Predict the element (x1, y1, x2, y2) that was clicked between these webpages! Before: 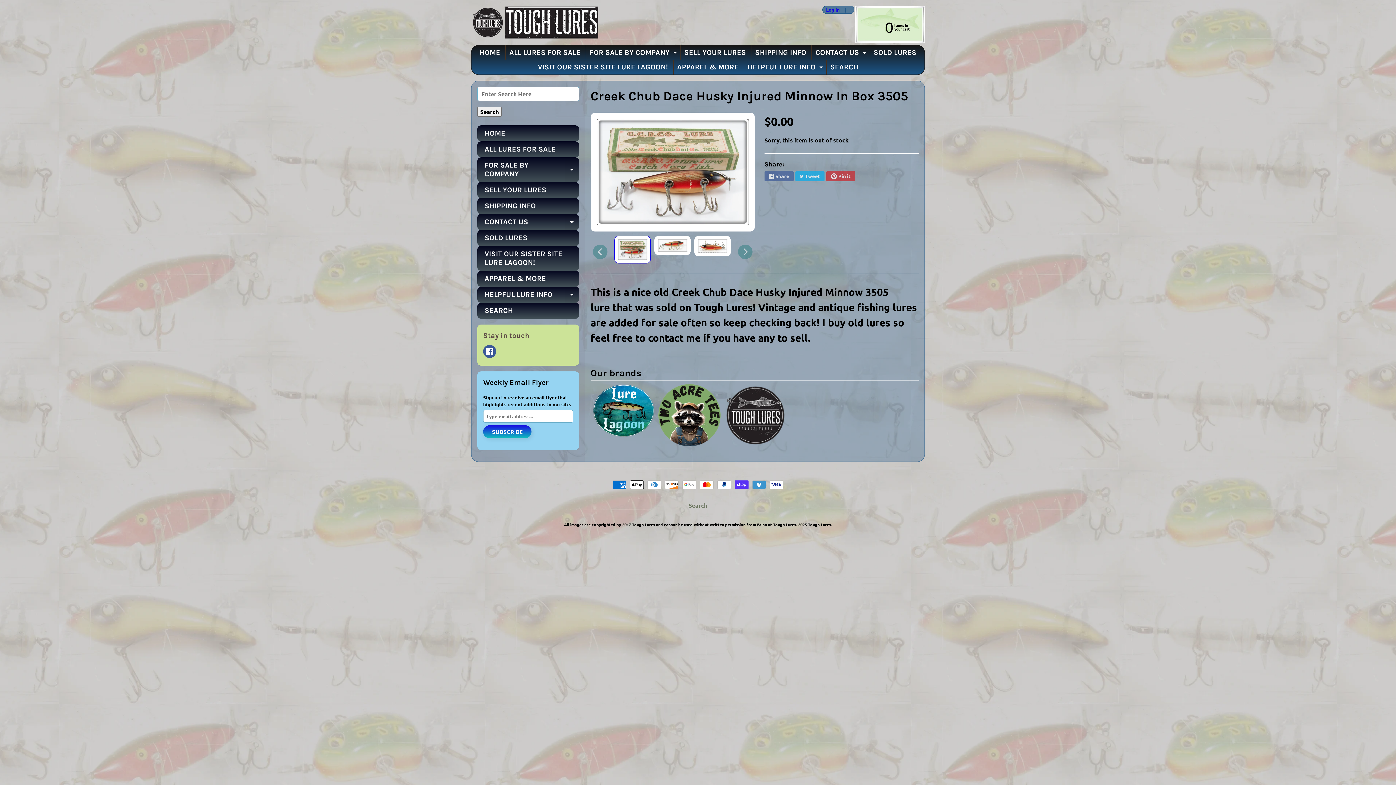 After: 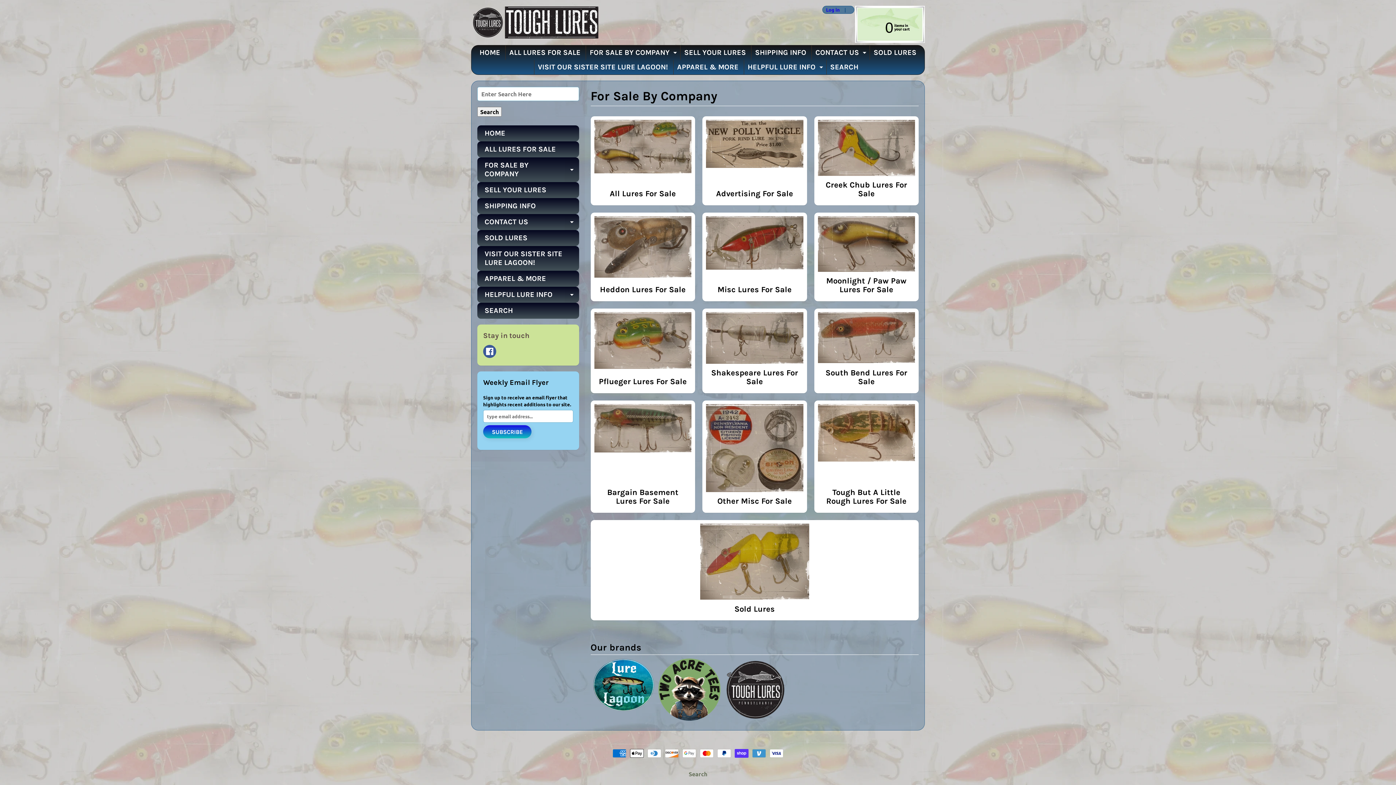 Action: label: EXPAND CHILD MENU bbox: (671, 45, 678, 60)